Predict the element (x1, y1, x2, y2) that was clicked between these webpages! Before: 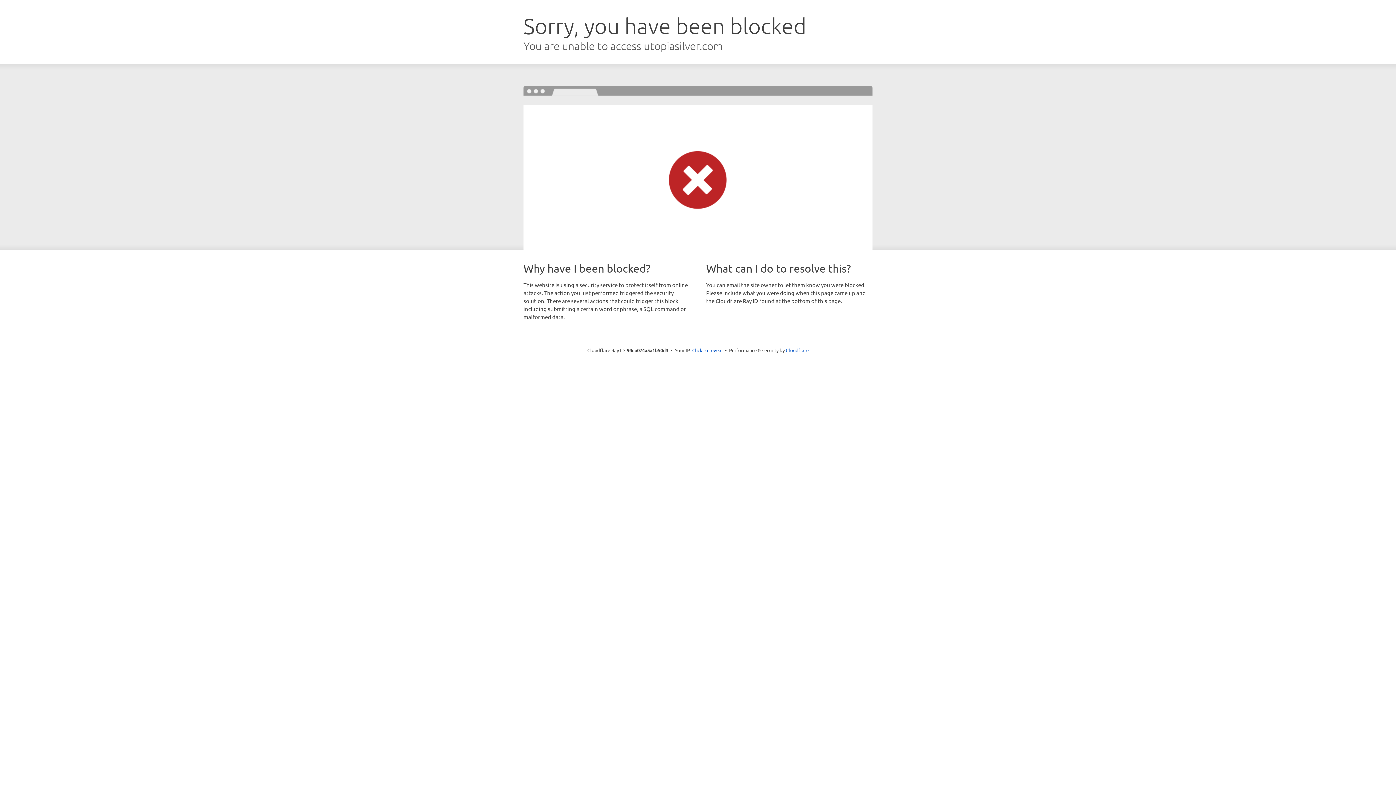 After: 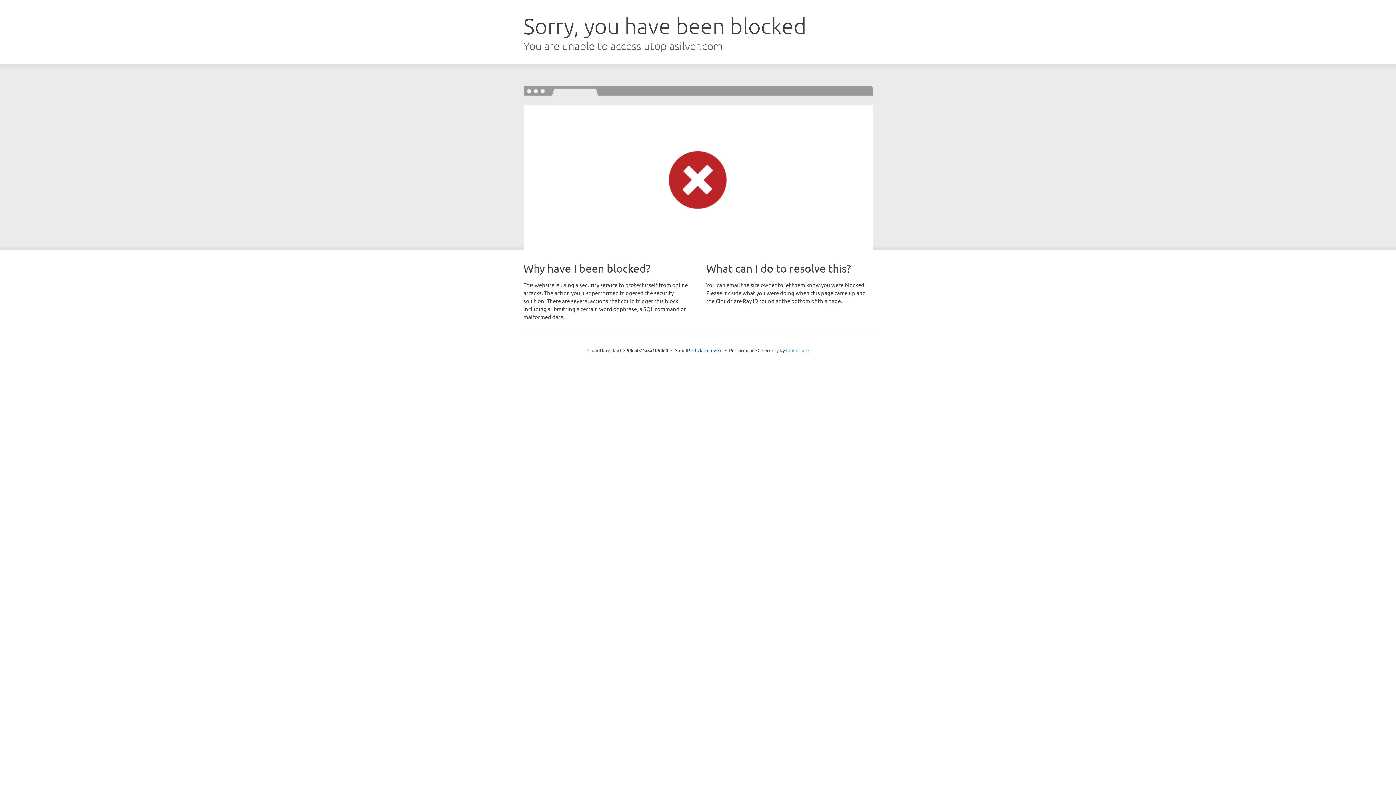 Action: bbox: (786, 347, 808, 353) label: Cloudflare